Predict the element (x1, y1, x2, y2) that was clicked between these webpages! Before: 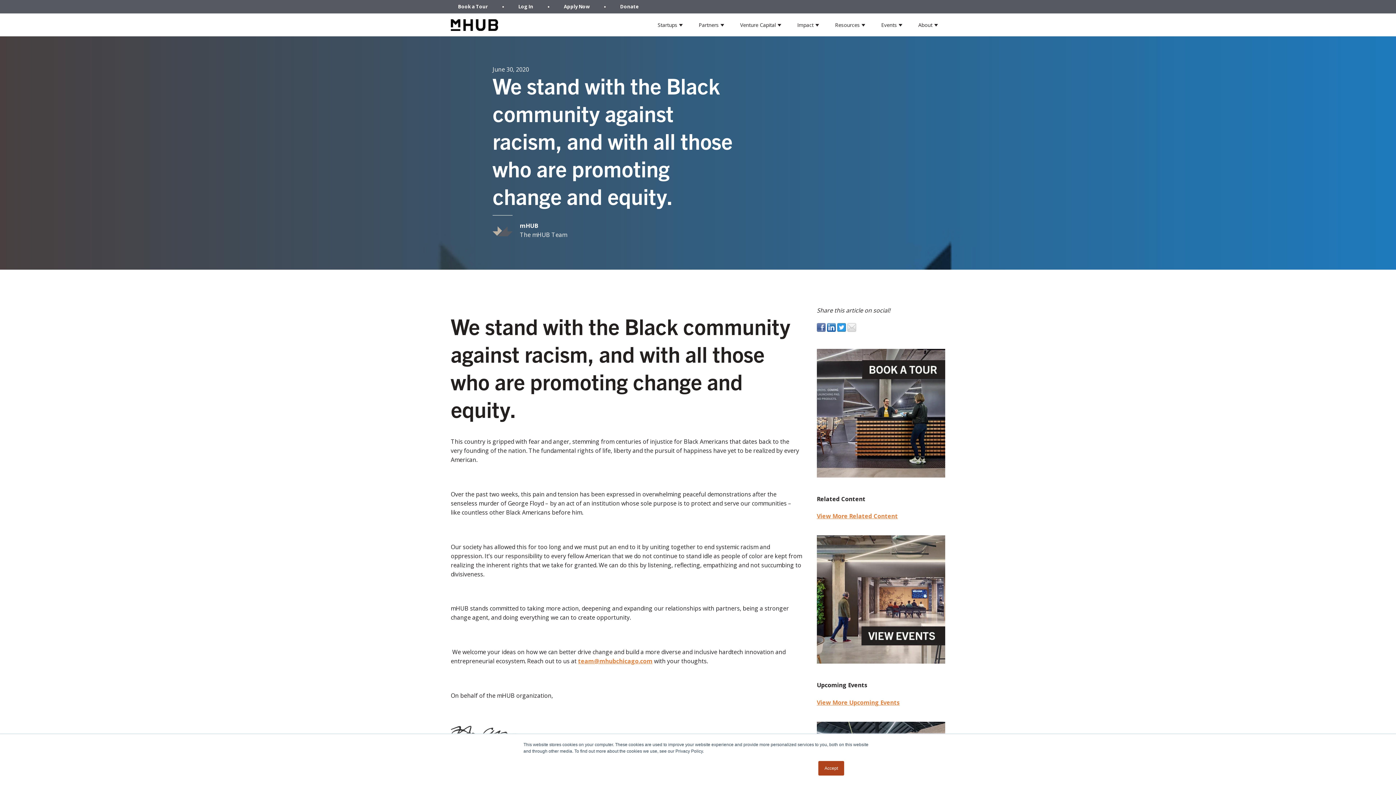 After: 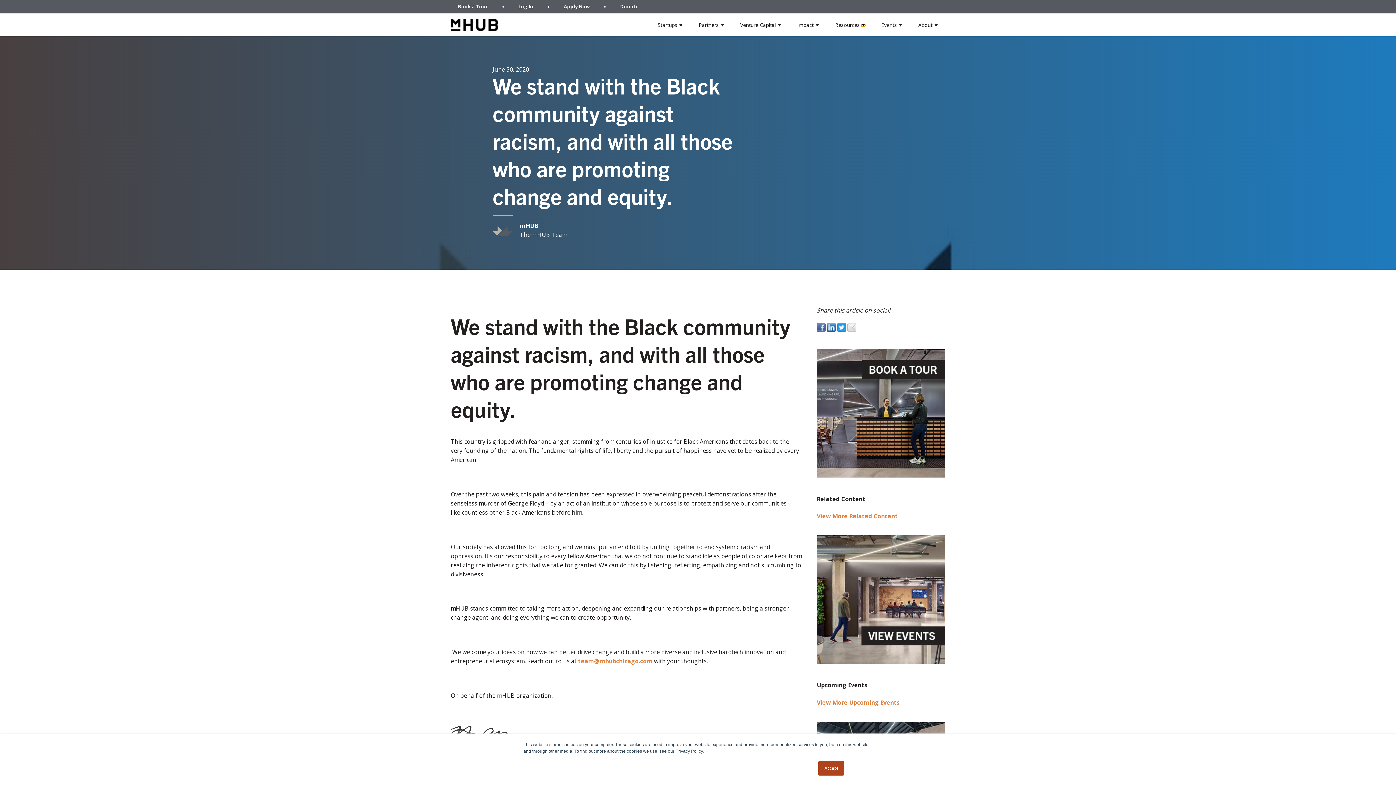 Action: label: Show submenu for Resources bbox: (861, 23, 865, 26)